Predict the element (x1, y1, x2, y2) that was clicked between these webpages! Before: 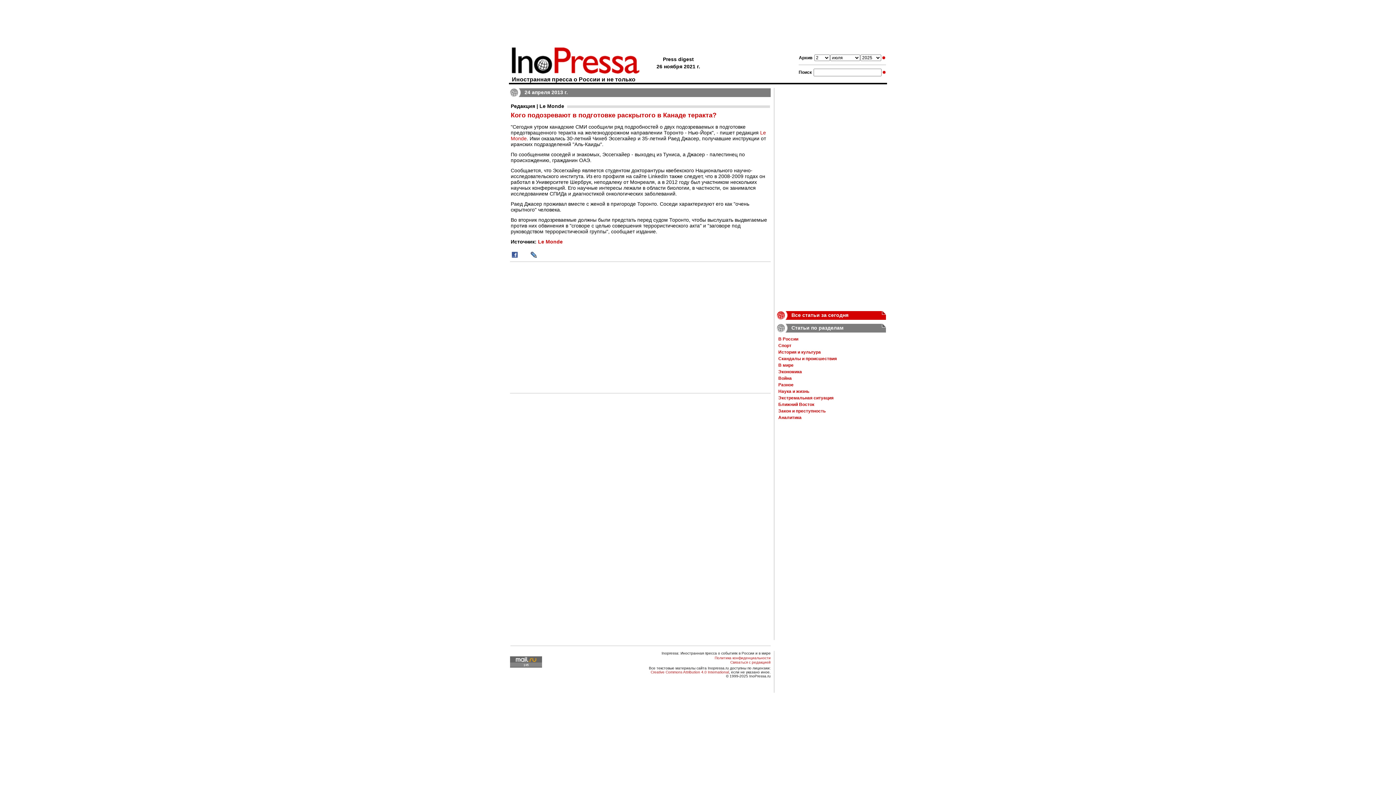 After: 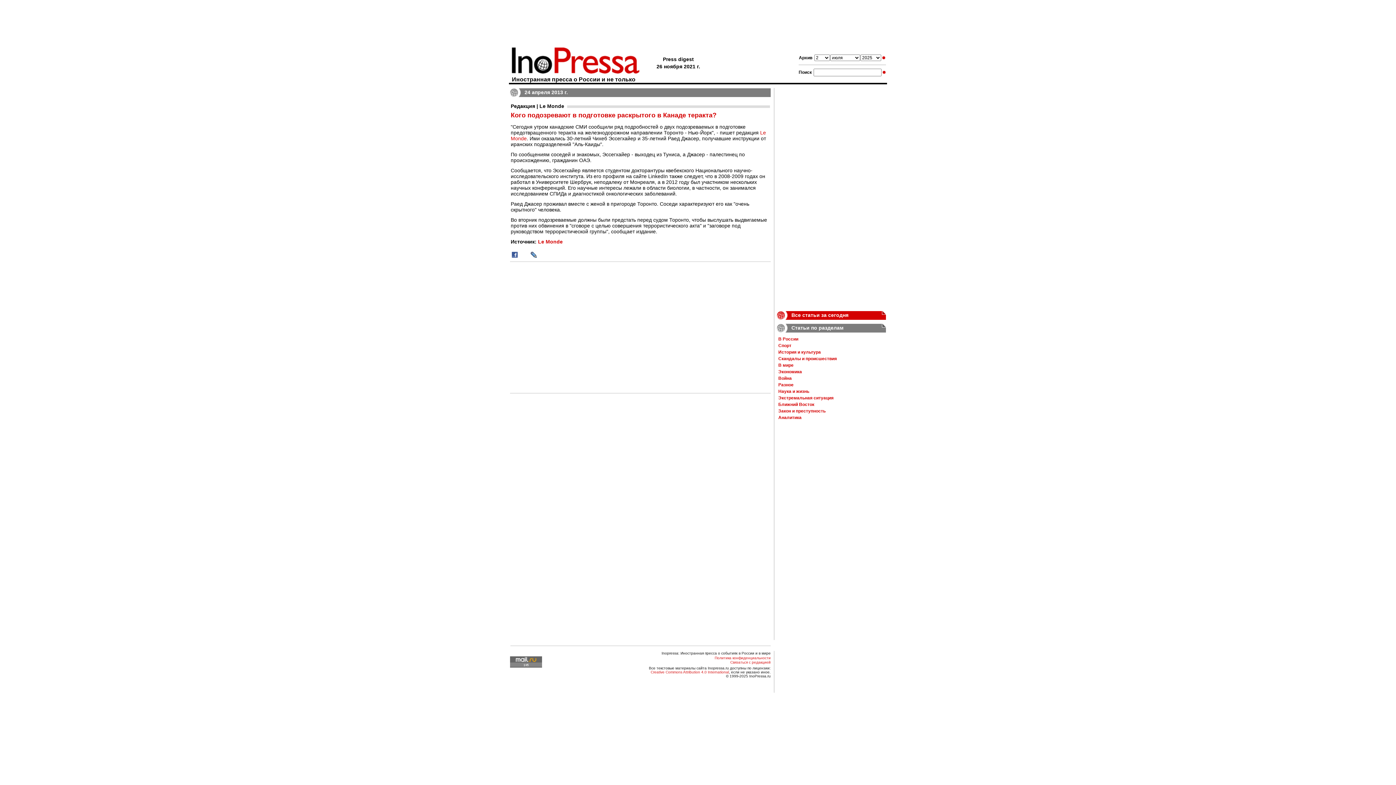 Action: label: Le Monde bbox: (538, 238, 562, 244)